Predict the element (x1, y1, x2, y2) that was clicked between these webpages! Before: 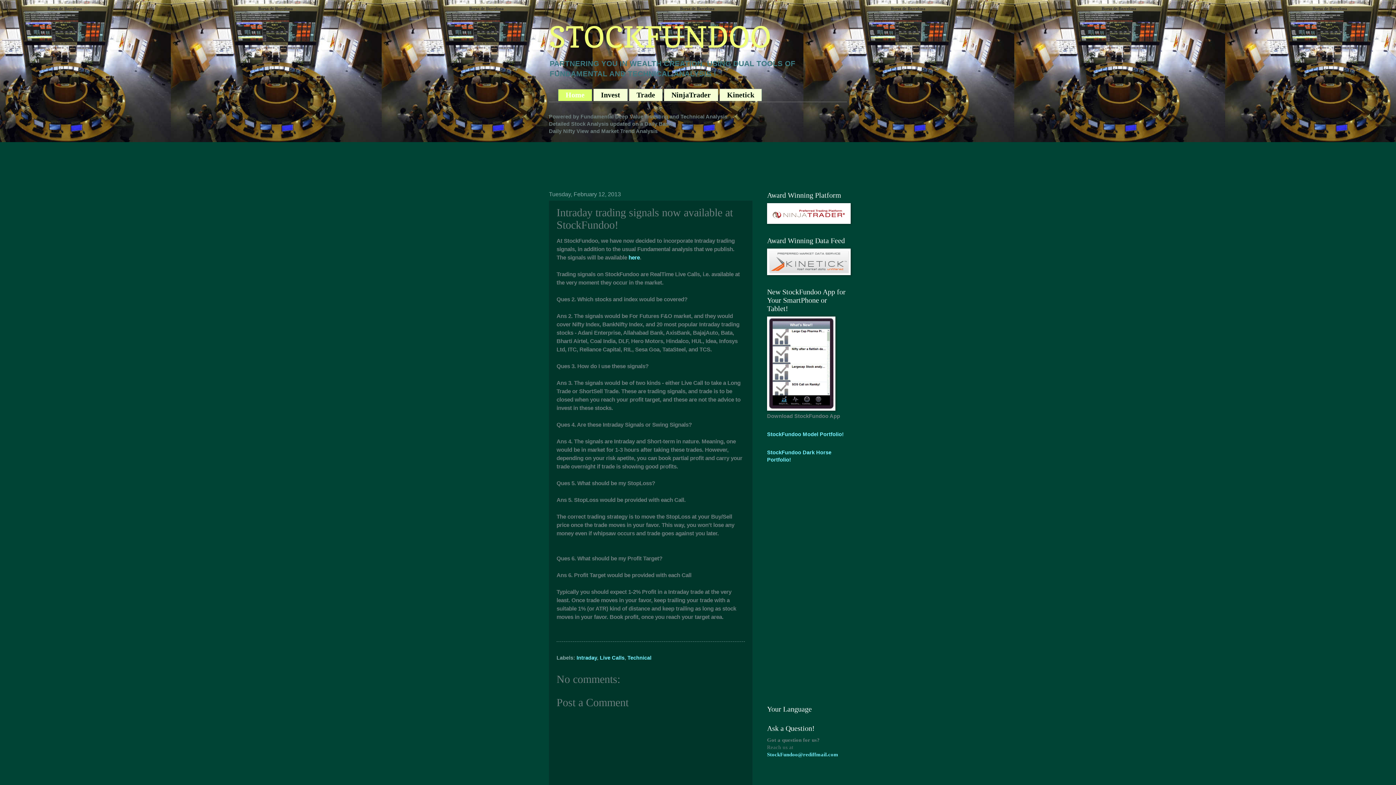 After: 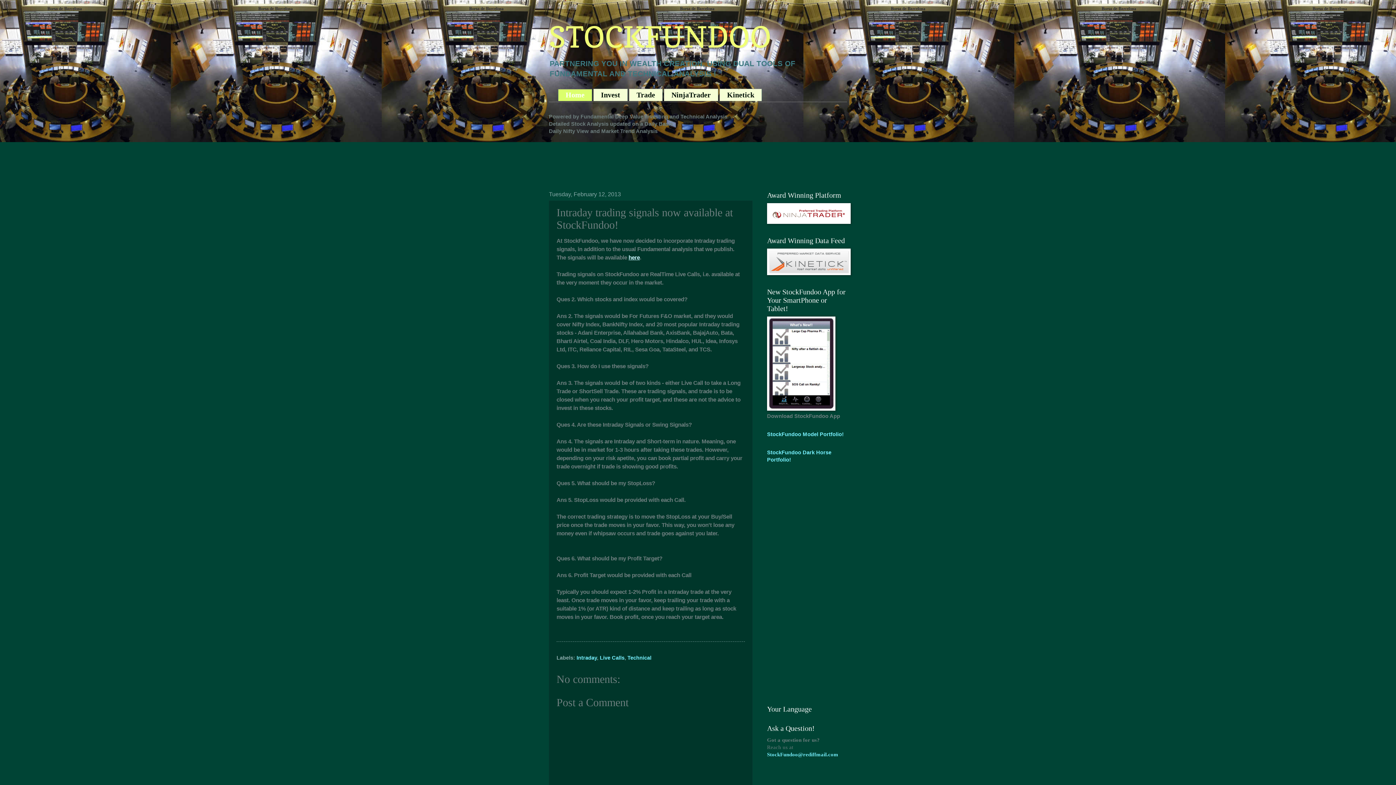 Action: bbox: (628, 254, 640, 260) label: here